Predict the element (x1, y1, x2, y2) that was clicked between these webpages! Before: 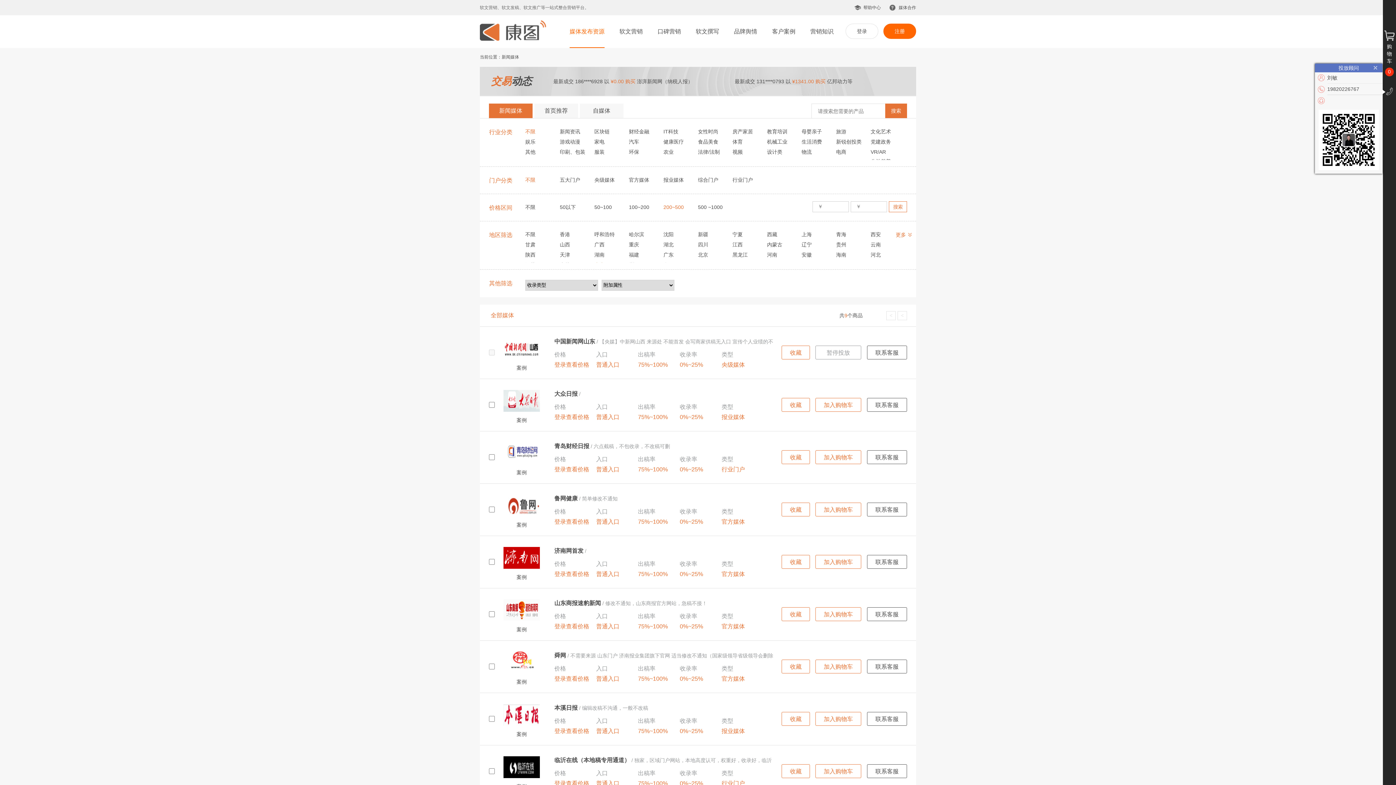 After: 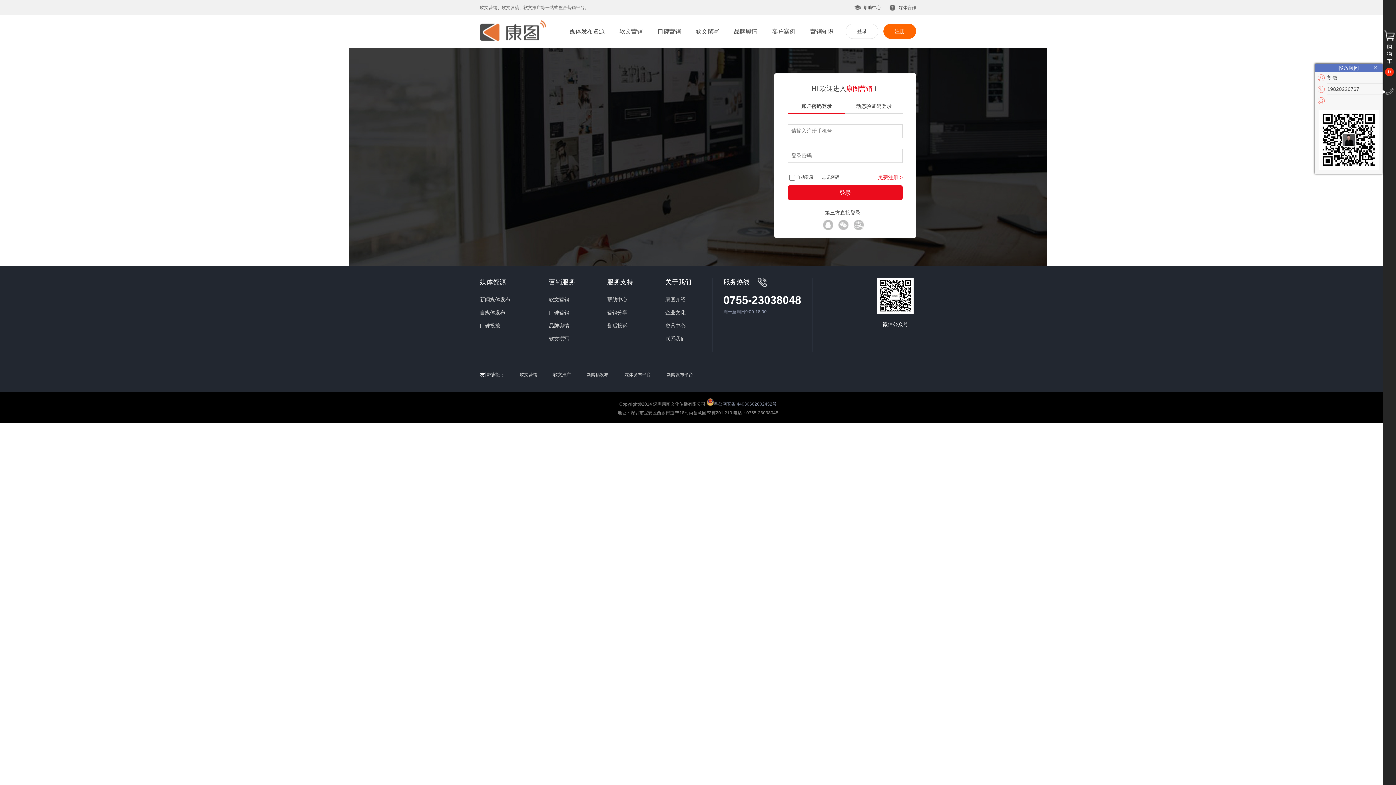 Action: bbox: (554, 361, 589, 368) label: 登录查看价格